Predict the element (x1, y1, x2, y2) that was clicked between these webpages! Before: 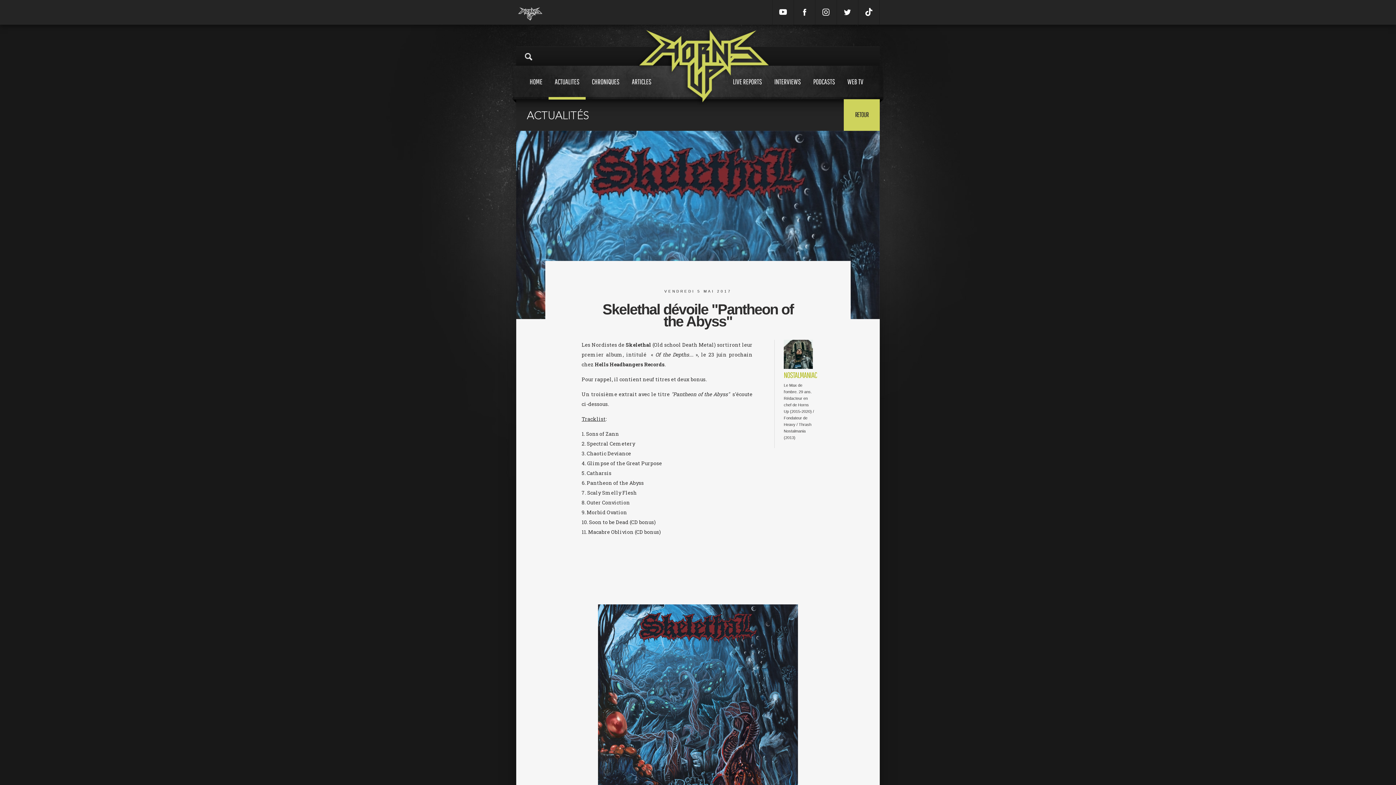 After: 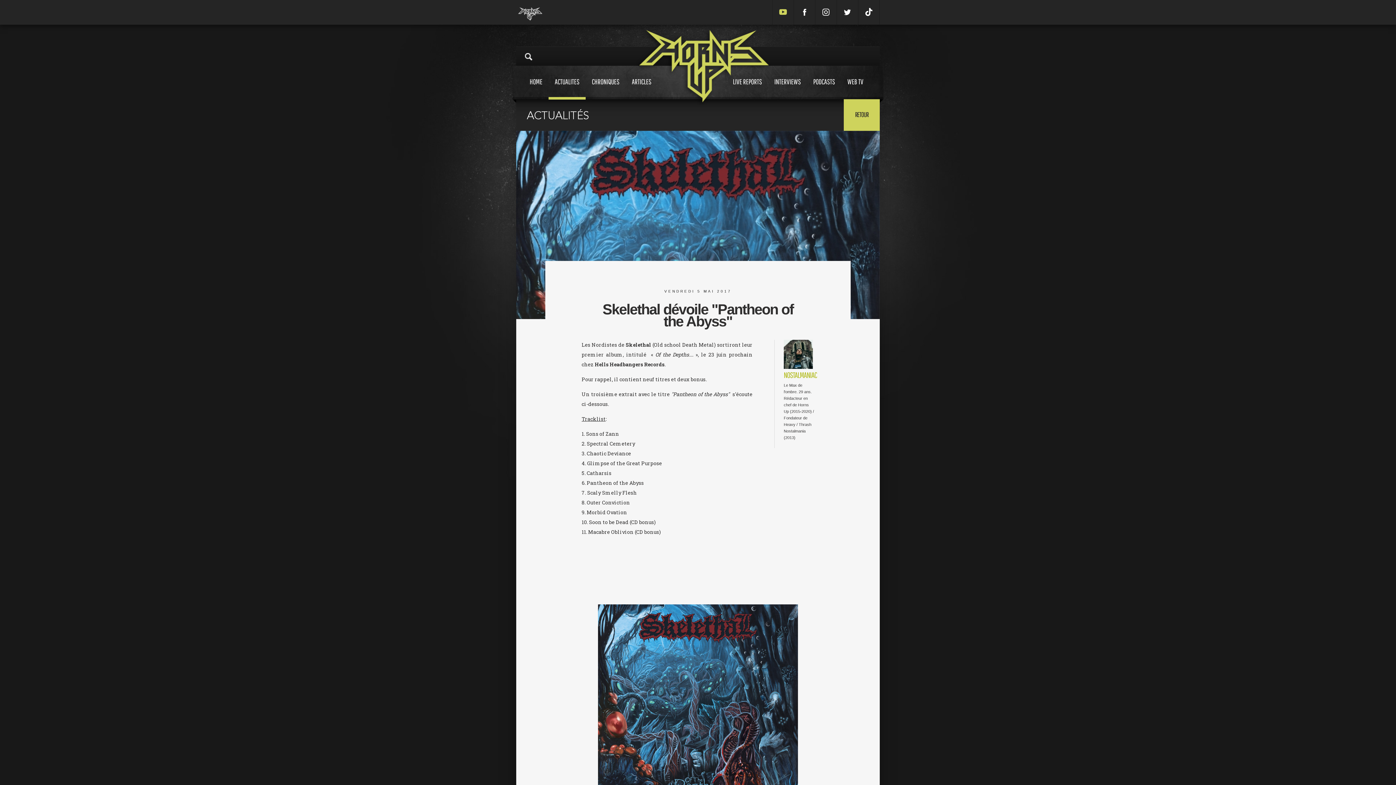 Action: bbox: (772, 0, 793, 25)